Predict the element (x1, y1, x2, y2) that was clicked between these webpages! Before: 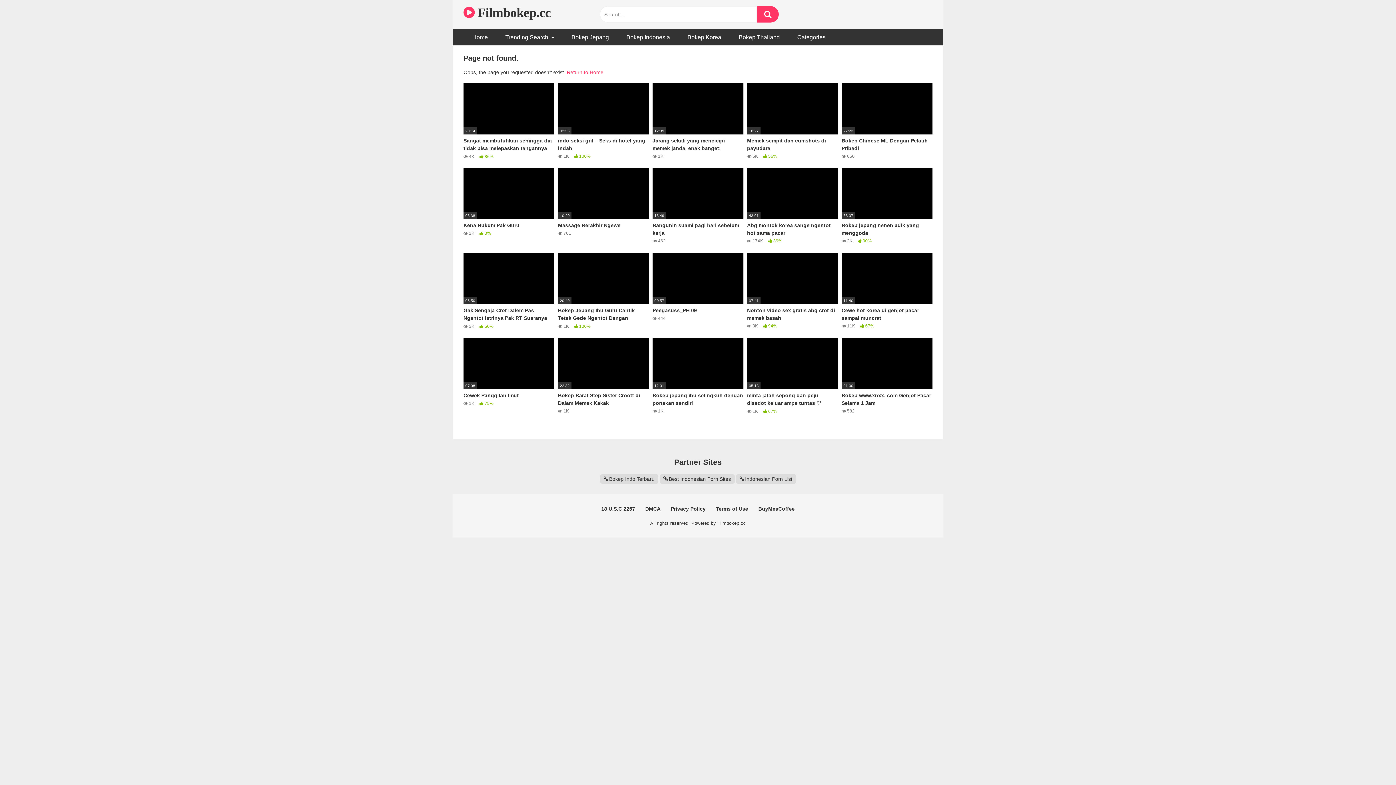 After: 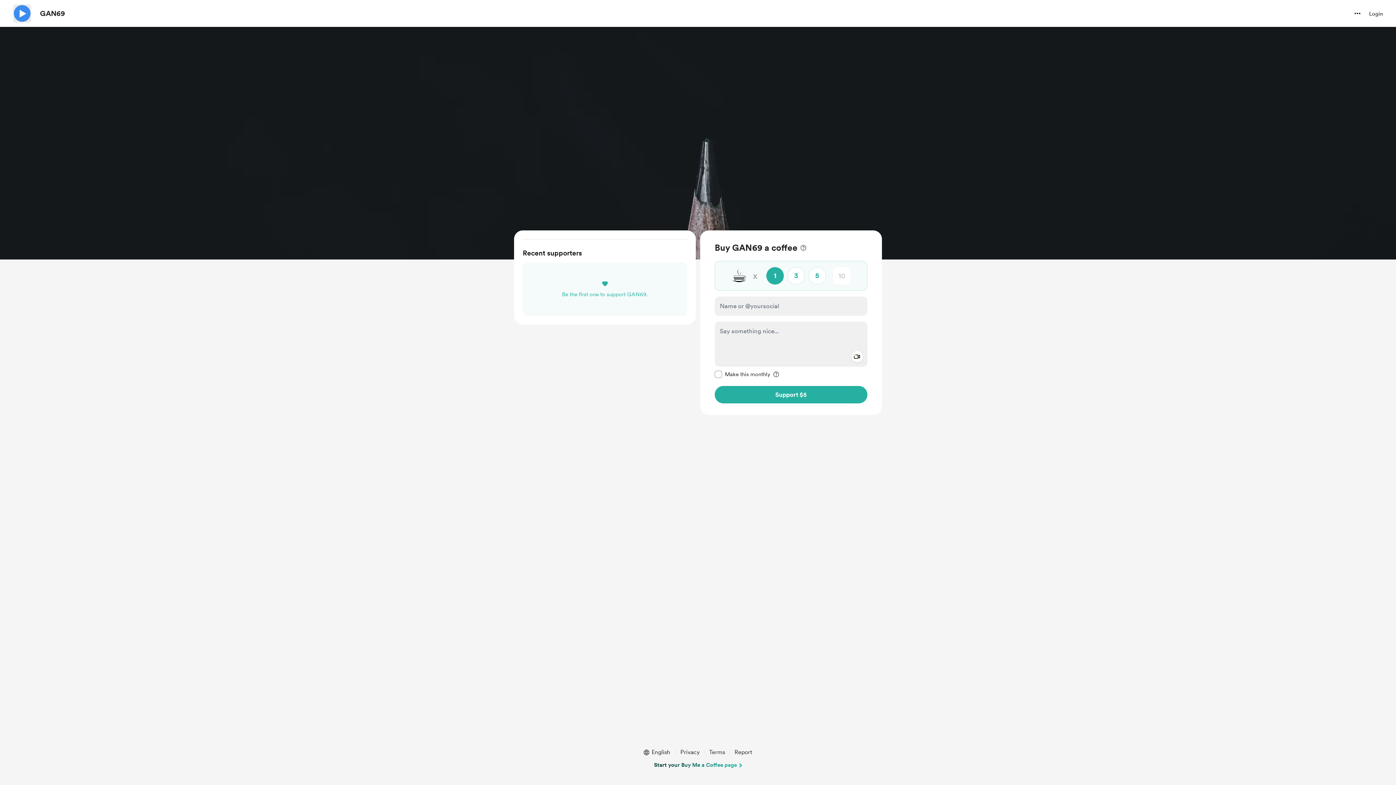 Action: bbox: (758, 506, 794, 511) label: BuyMeaCoffee